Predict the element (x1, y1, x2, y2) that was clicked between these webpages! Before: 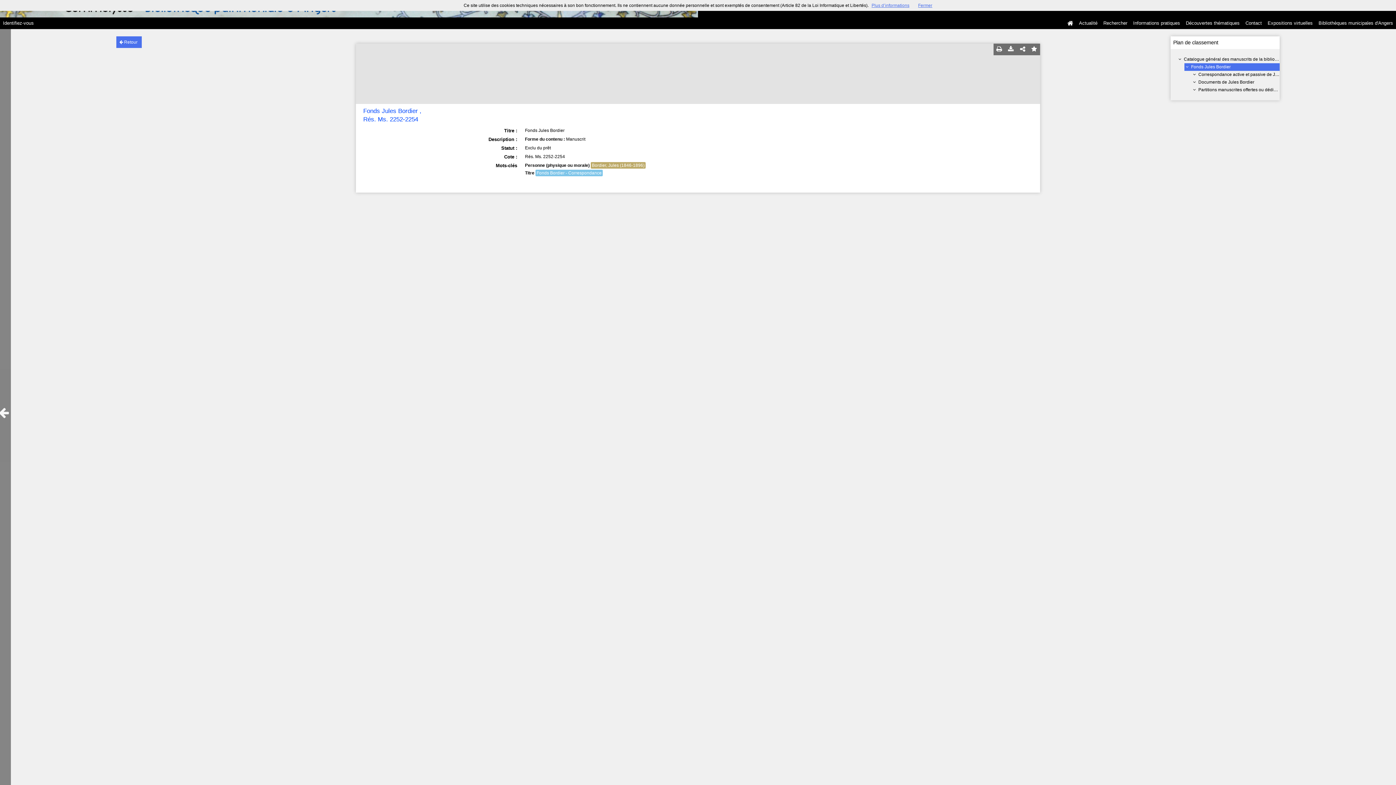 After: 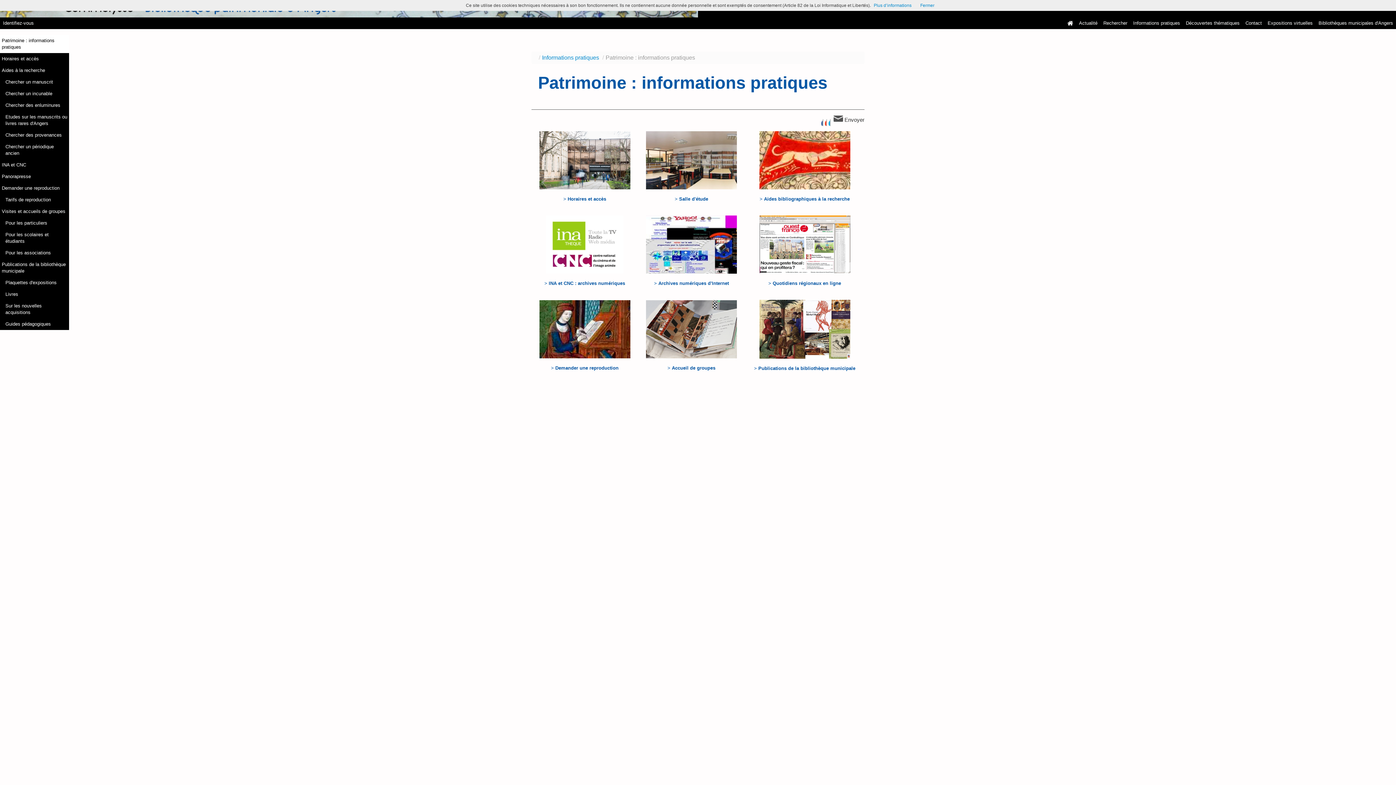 Action: bbox: (1130, 17, 1183, 29) label: Informations pratiques